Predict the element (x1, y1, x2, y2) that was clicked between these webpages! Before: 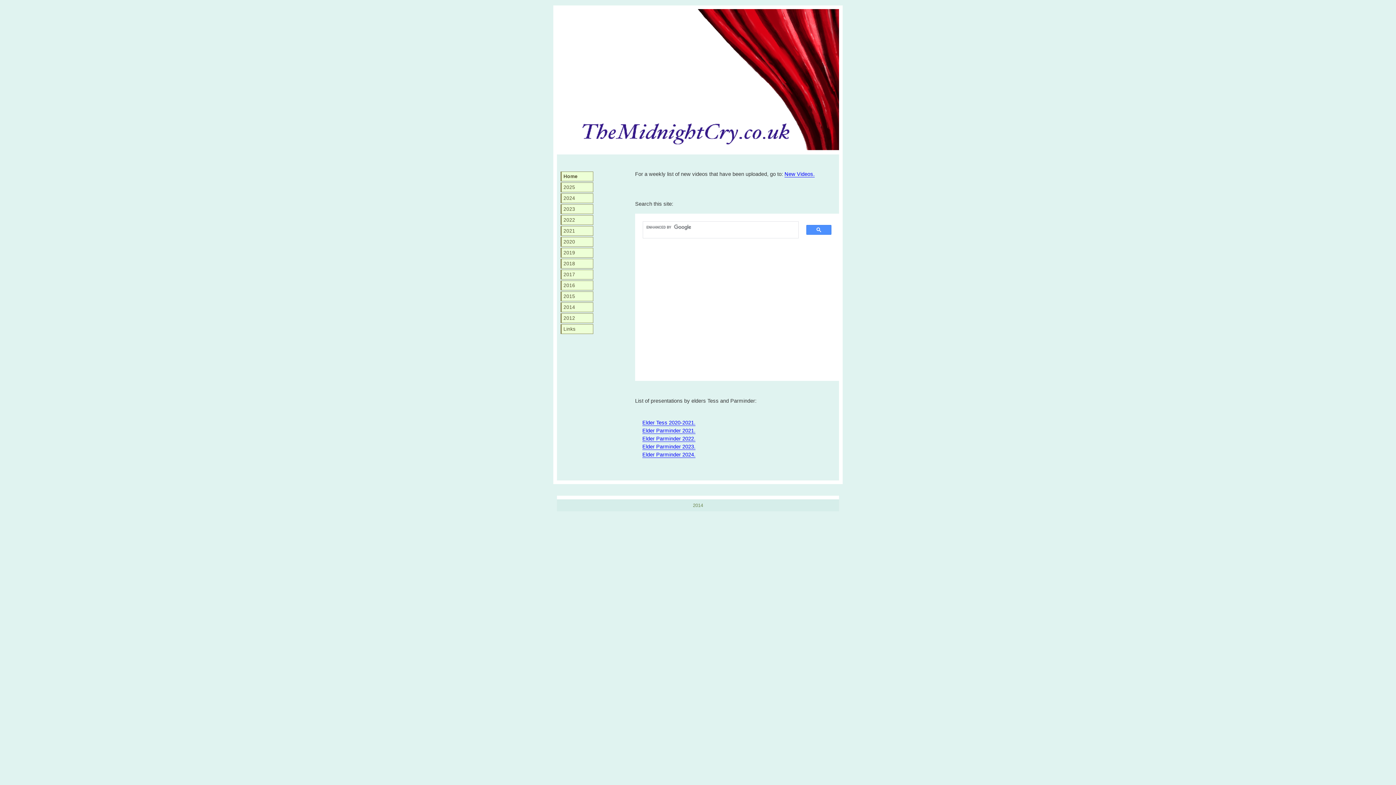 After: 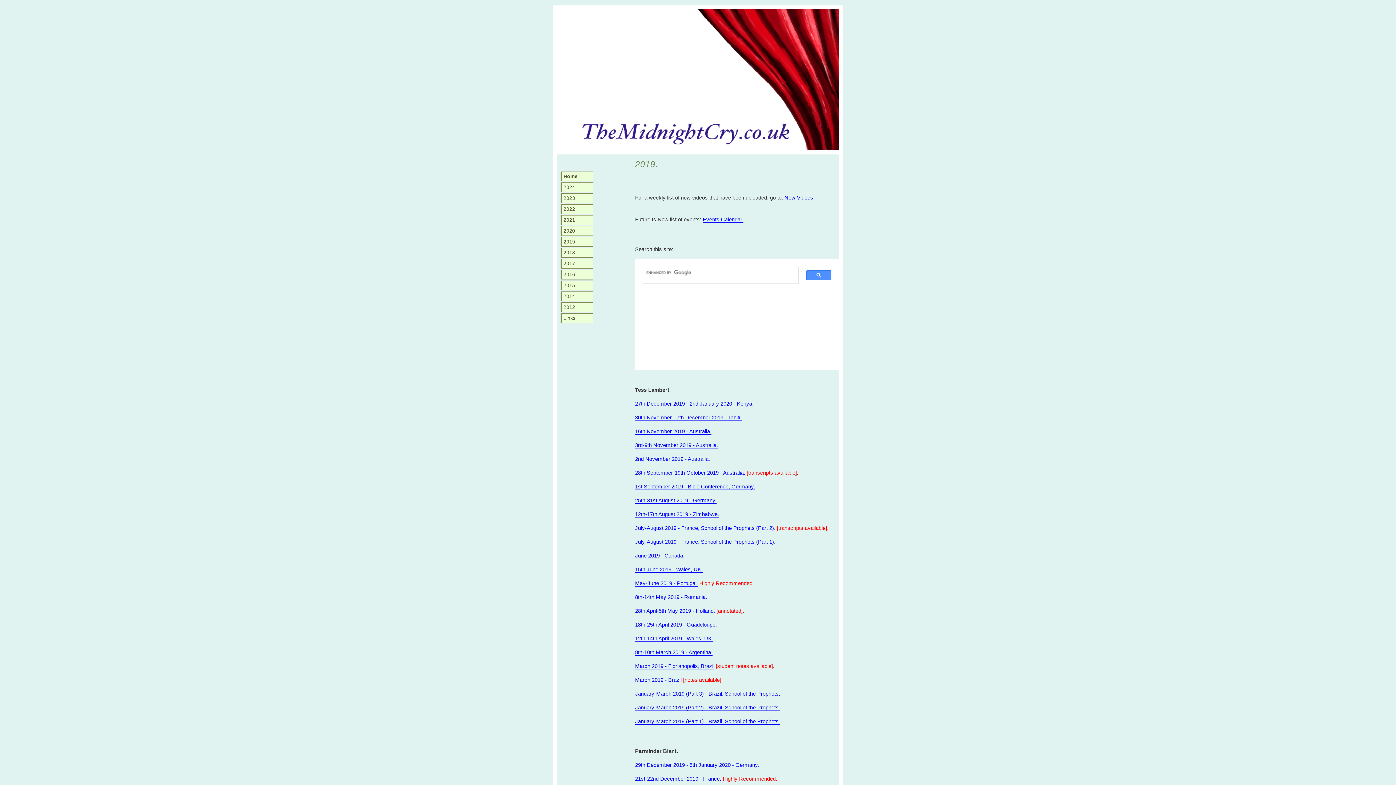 Action: bbox: (560, 248, 593, 257) label: 2019